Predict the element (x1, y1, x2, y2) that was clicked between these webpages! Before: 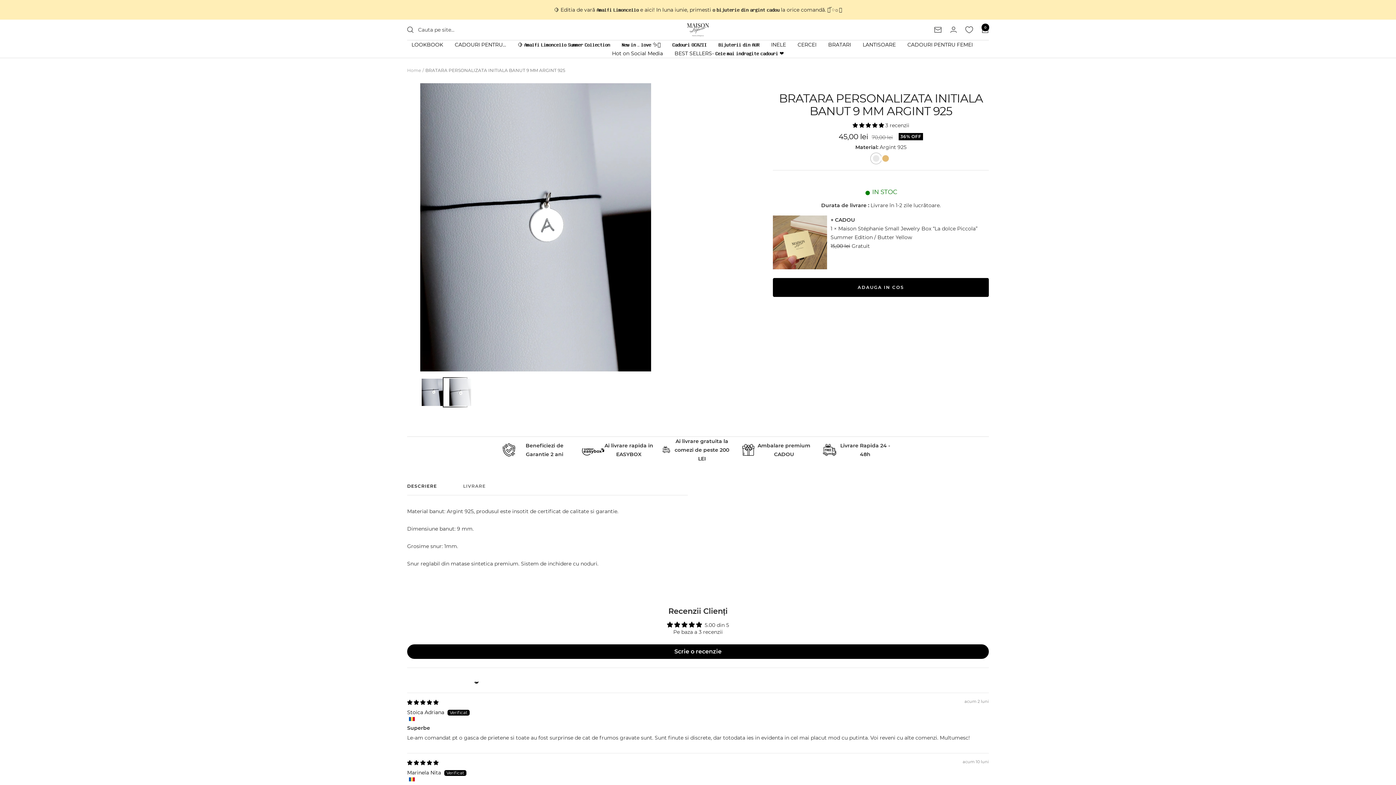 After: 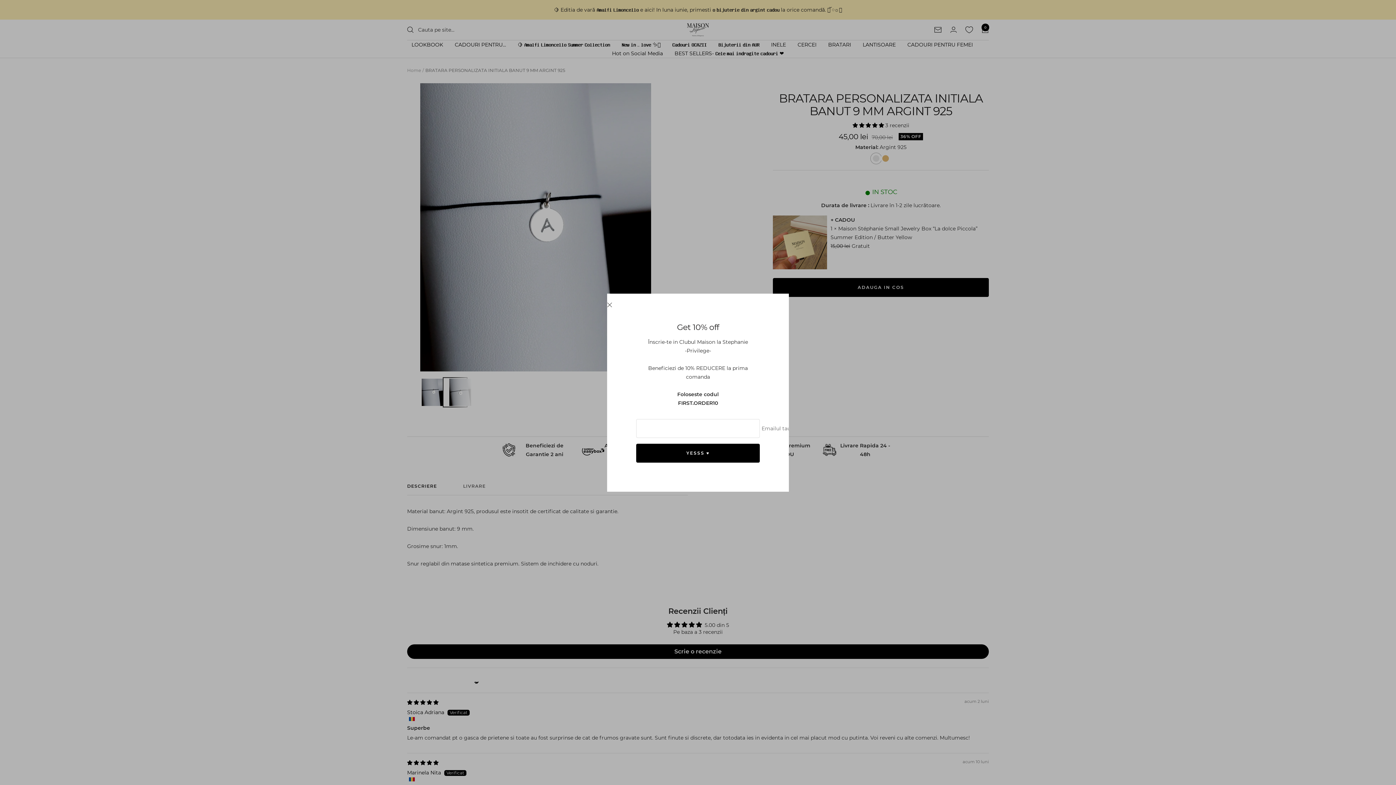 Action: label: Newsletter bbox: (934, 26, 941, 32)